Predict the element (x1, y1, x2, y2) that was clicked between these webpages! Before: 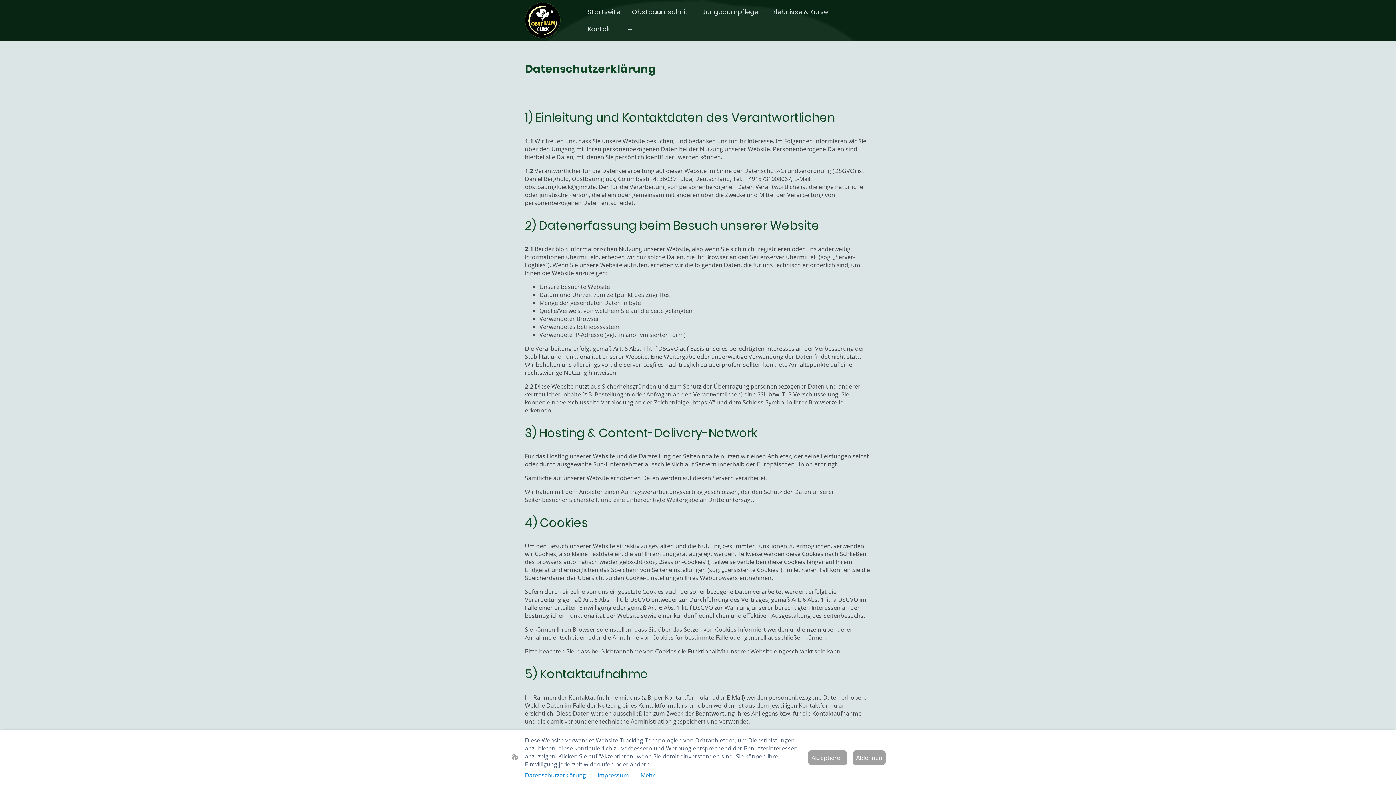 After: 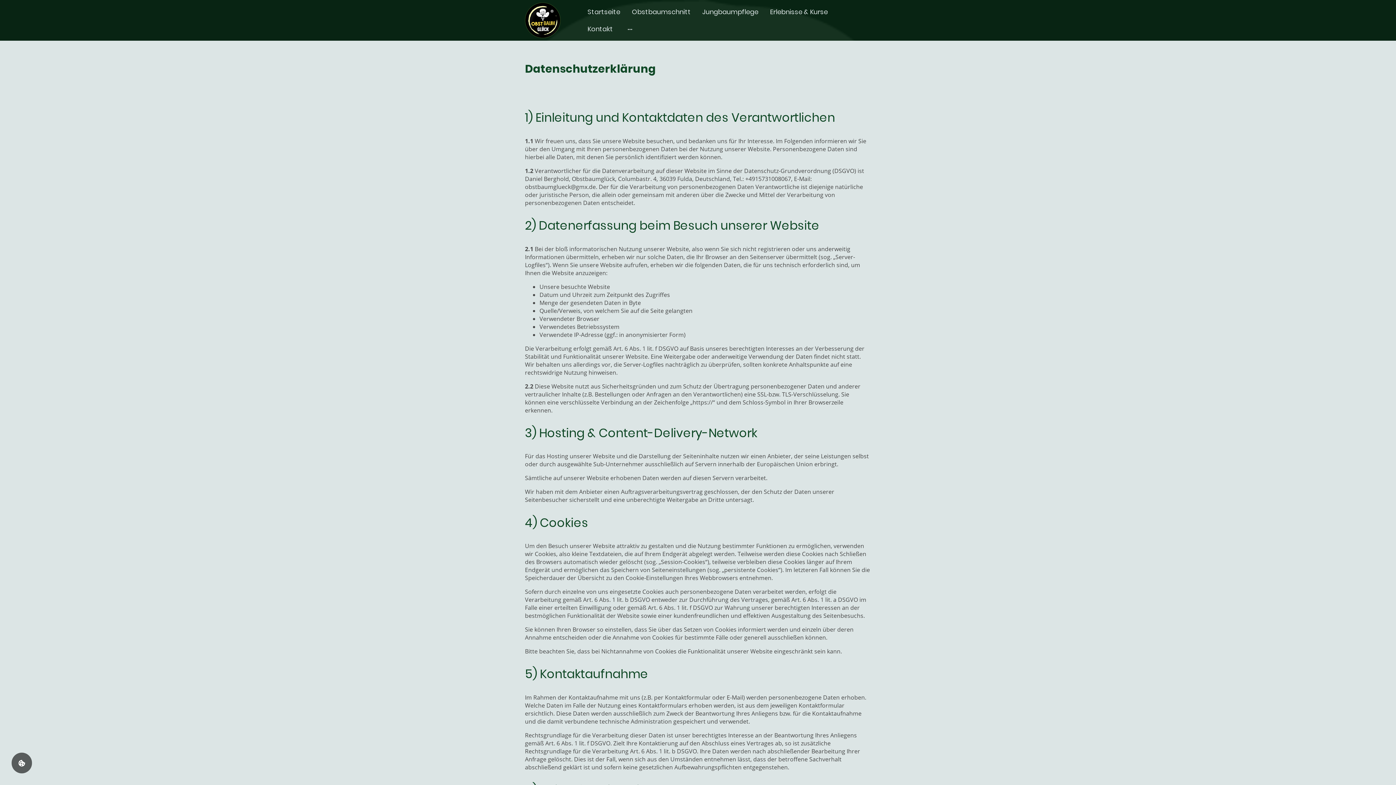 Action: bbox: (853, 750, 885, 765) label: Ablehnen